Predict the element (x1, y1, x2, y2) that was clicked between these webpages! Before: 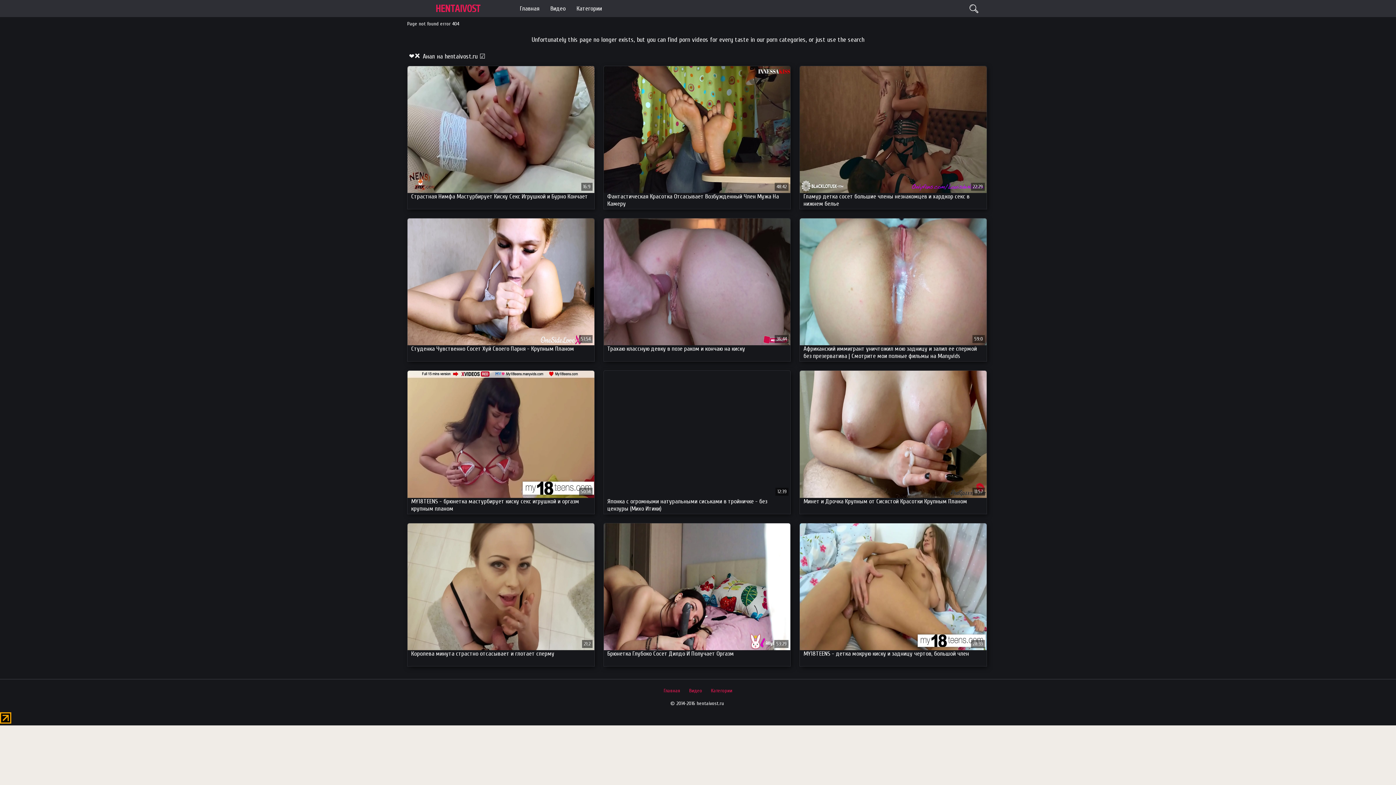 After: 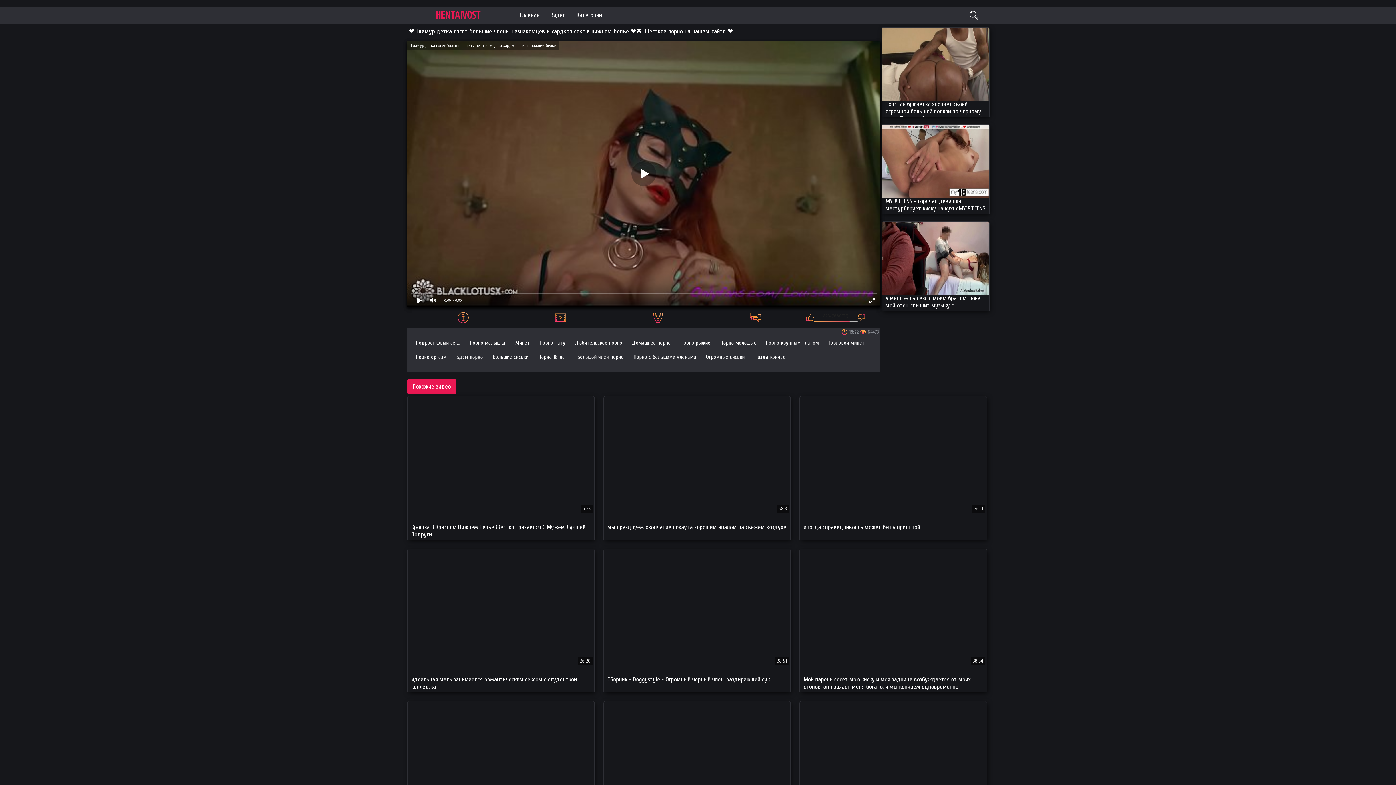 Action: bbox: (800, 66, 986, 209) label: Гламур детка сосет большие члены незнакомцев и хардкор секс в нижнем белье